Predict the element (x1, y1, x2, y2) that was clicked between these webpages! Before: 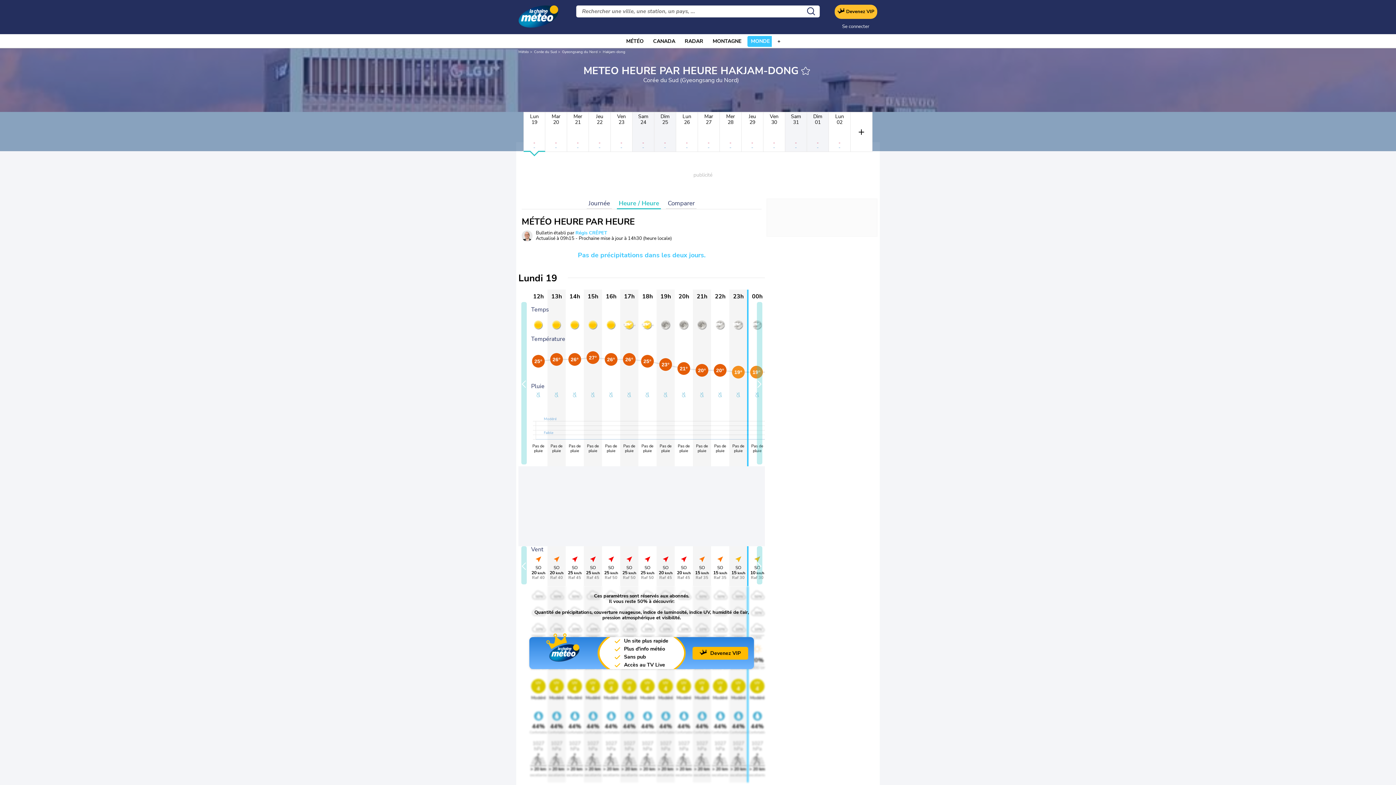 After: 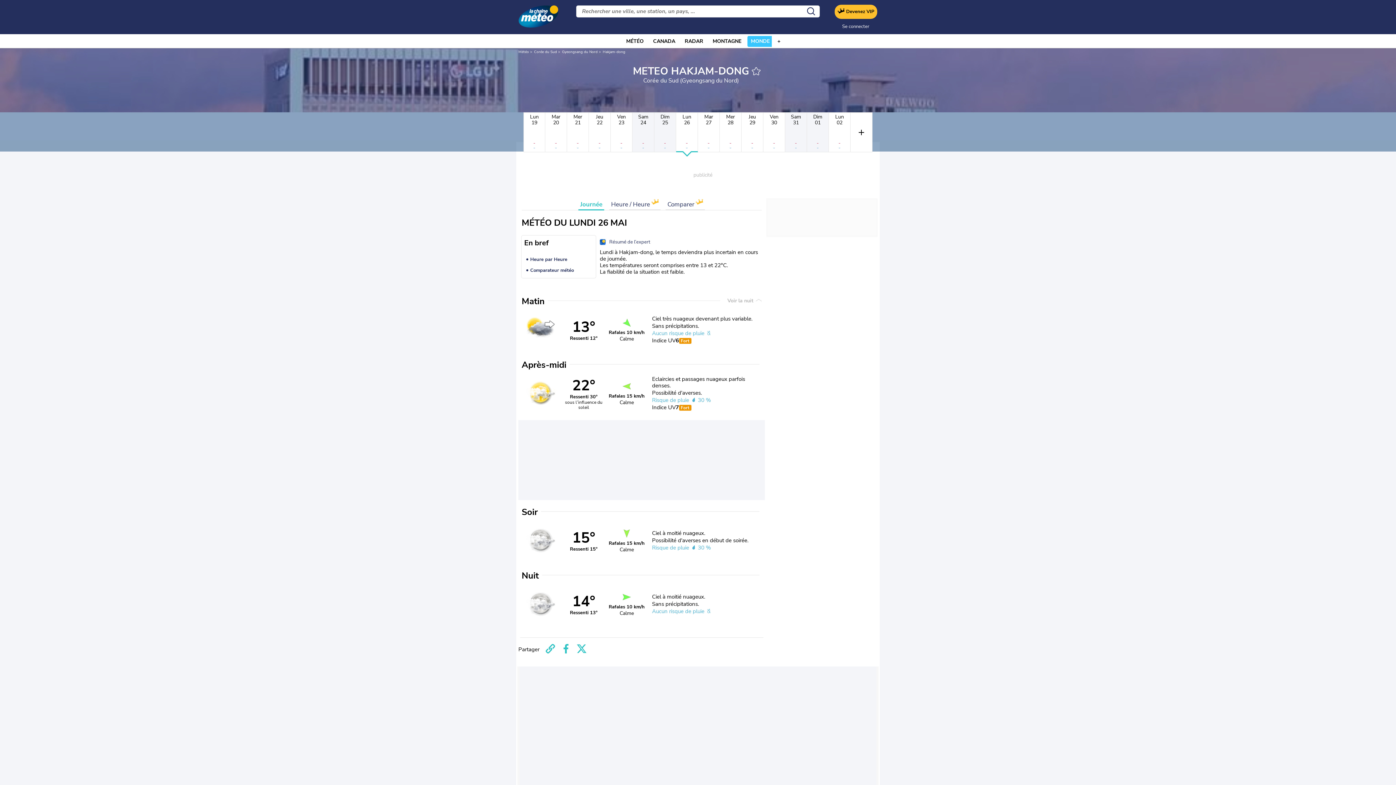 Action: label: Lun
26
-
- bbox: (676, 112, 698, 152)